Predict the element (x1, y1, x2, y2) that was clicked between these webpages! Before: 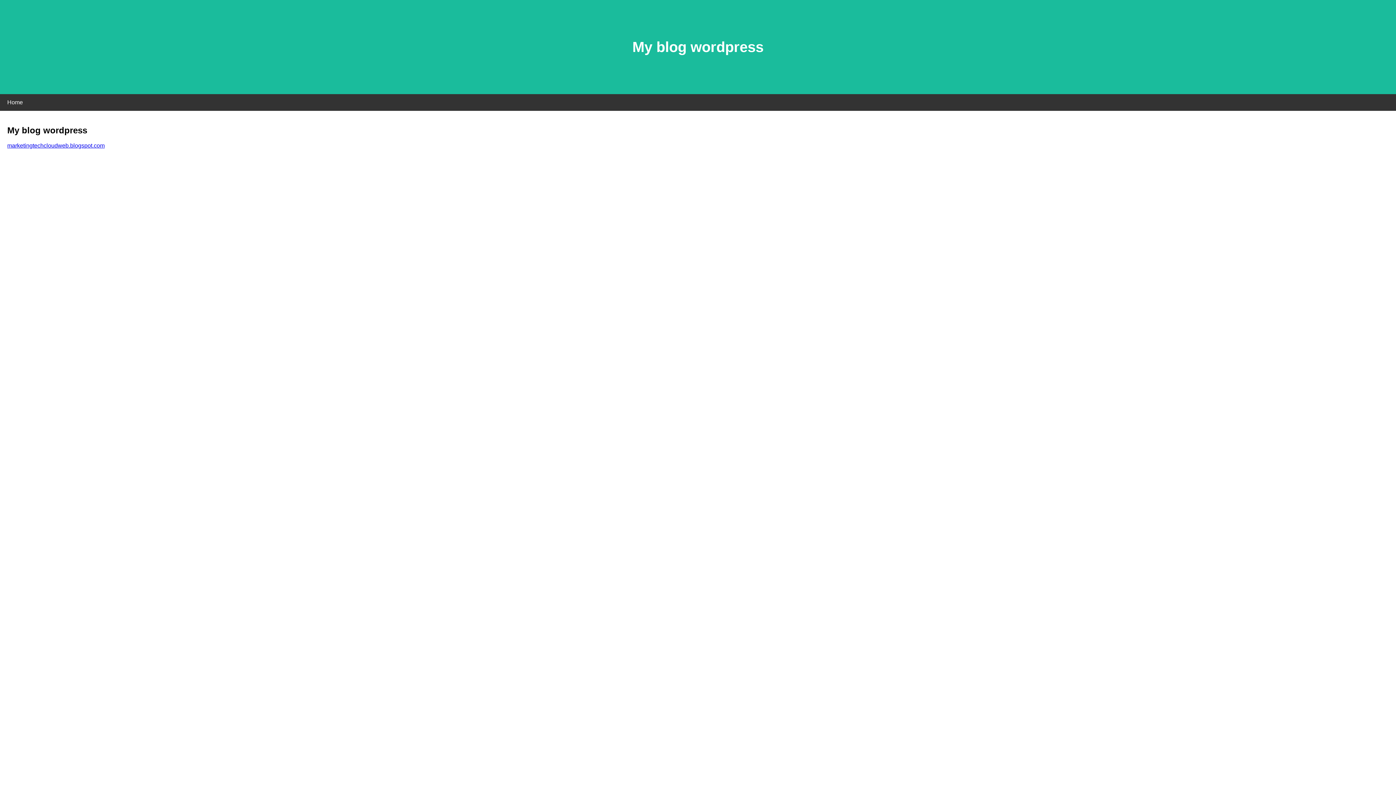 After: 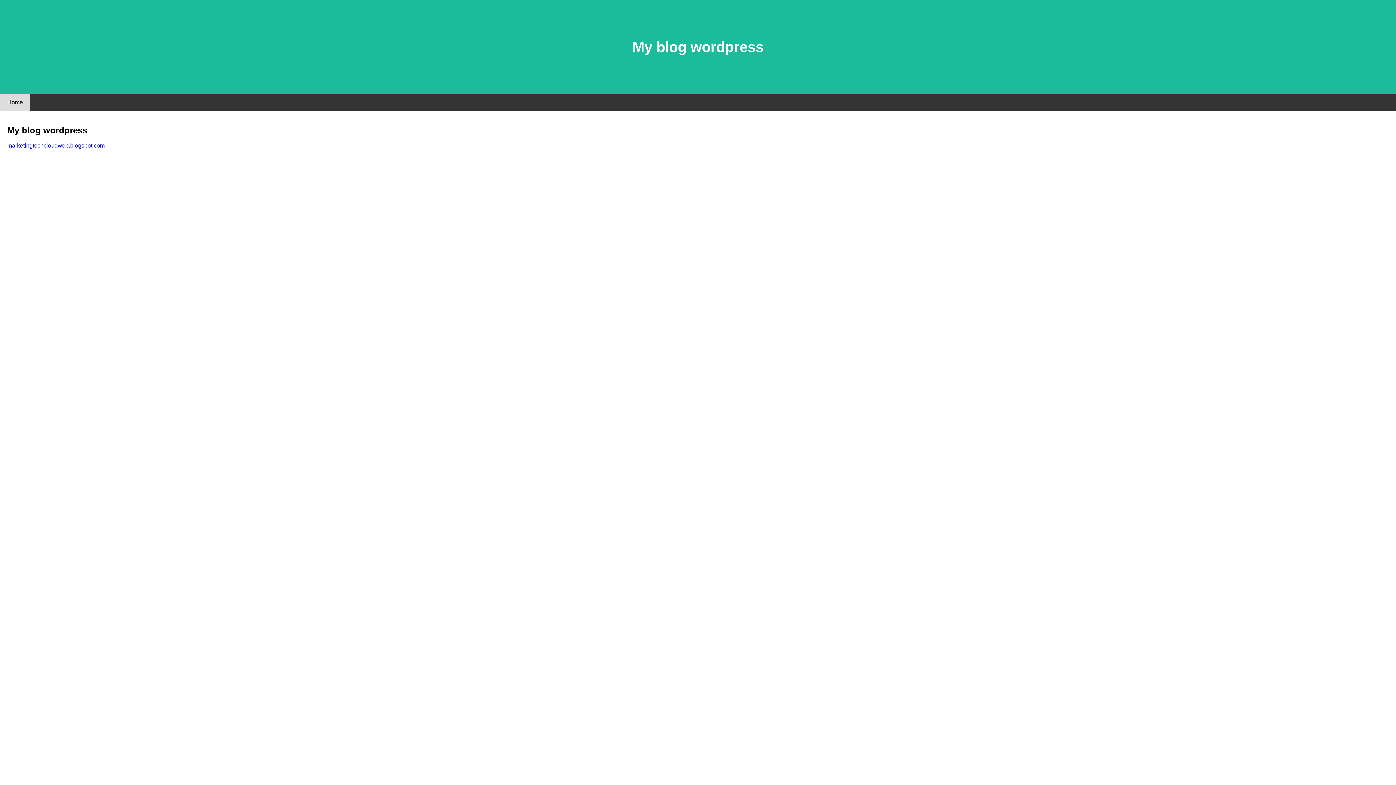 Action: bbox: (0, 94, 30, 110) label: Home